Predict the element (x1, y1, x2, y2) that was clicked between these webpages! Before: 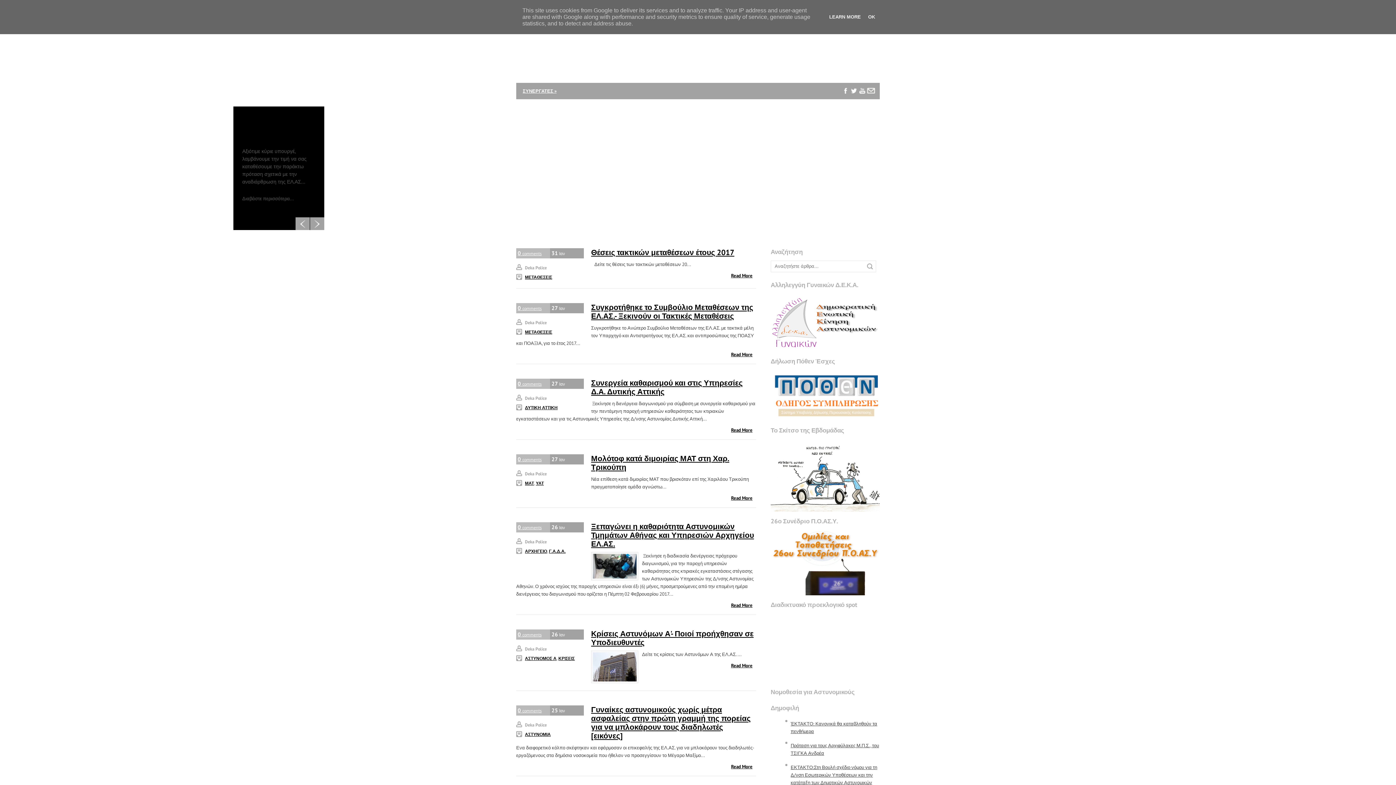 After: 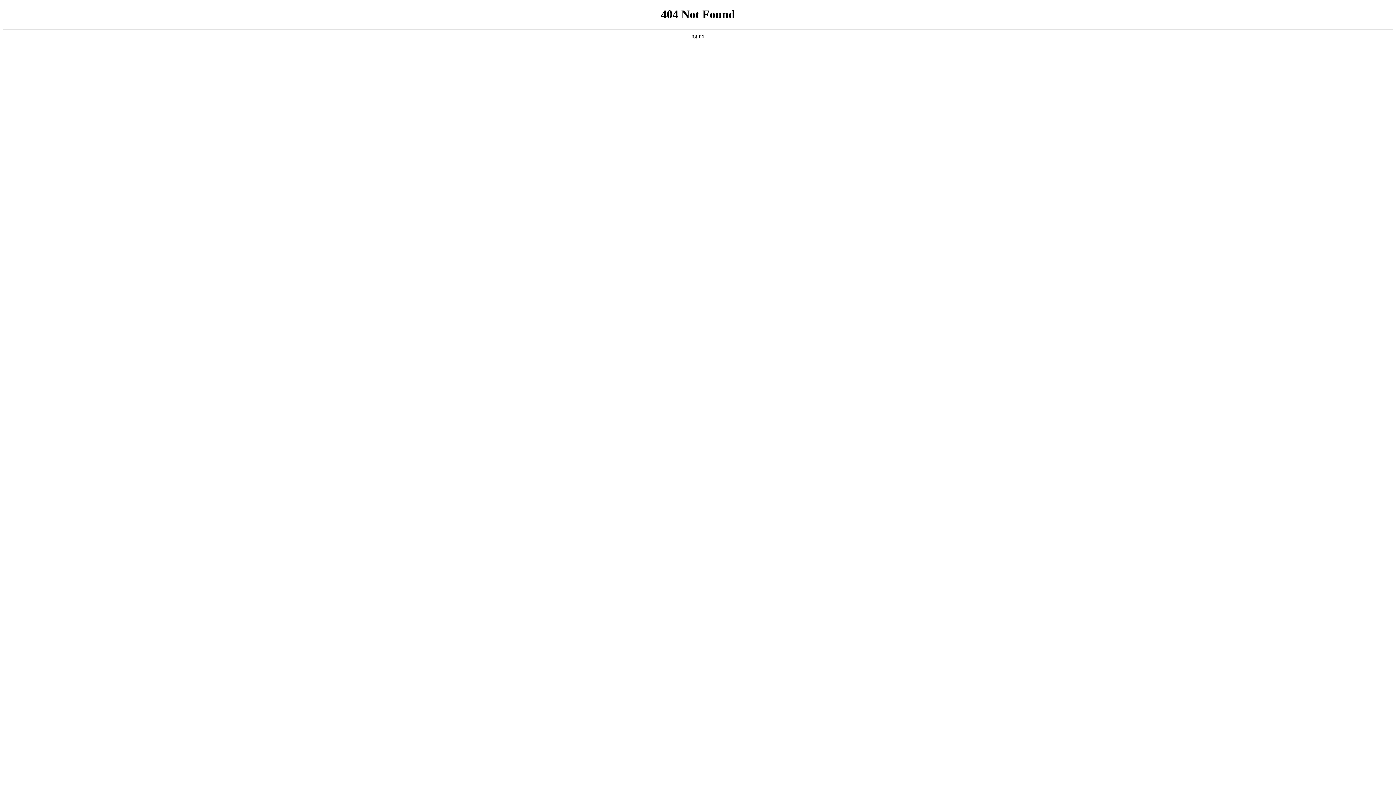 Action: label: 0 comments bbox: (516, 522, 550, 532)